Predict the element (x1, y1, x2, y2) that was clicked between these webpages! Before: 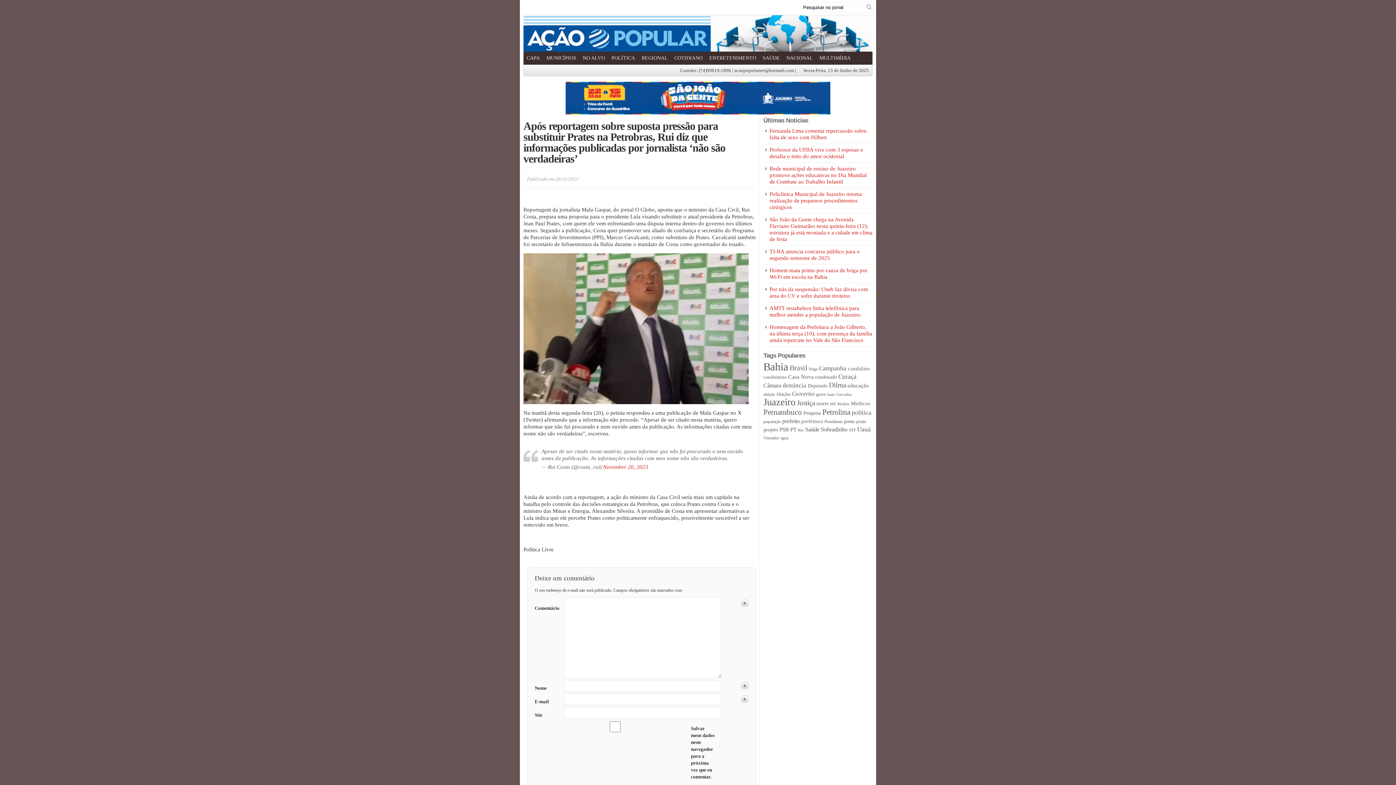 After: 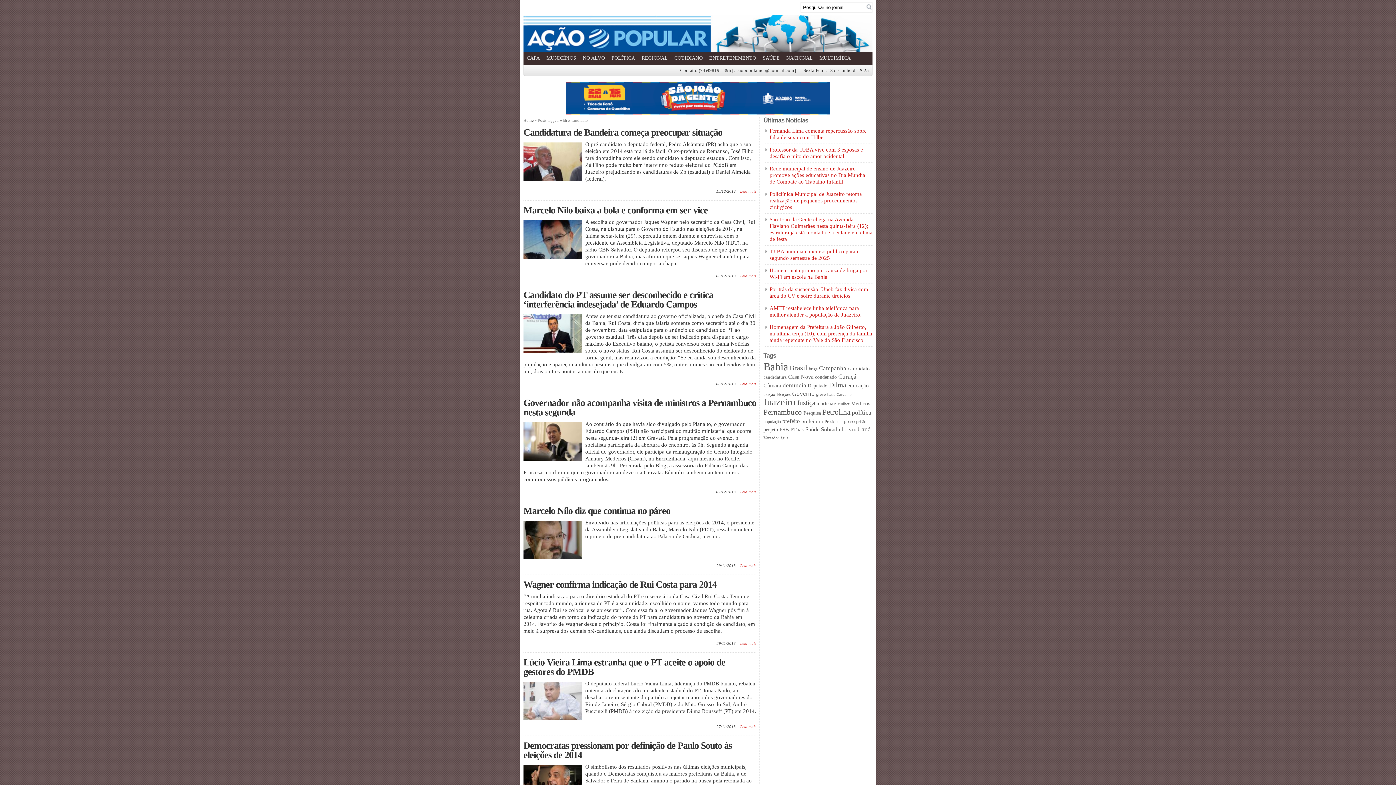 Action: label: candidato (59 itens) bbox: (848, 365, 870, 371)